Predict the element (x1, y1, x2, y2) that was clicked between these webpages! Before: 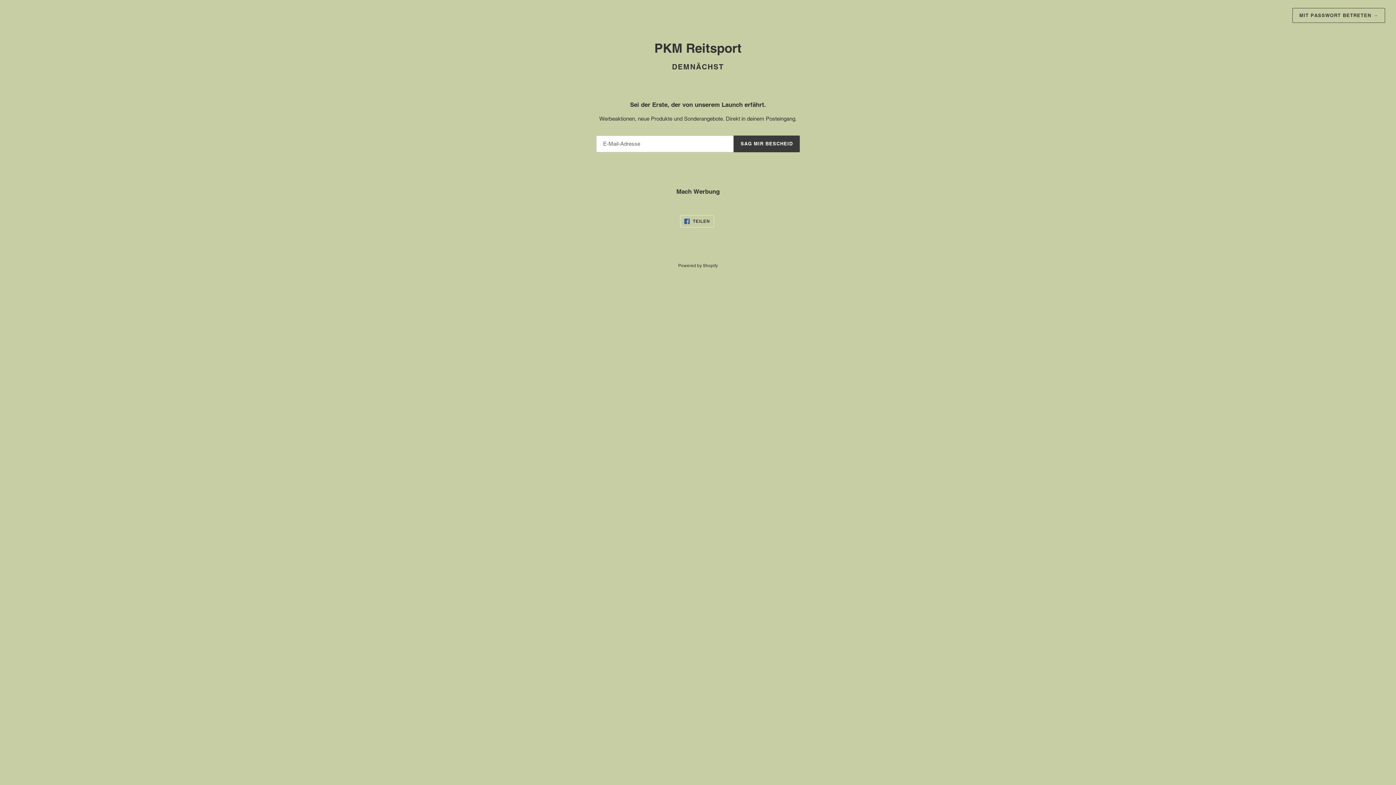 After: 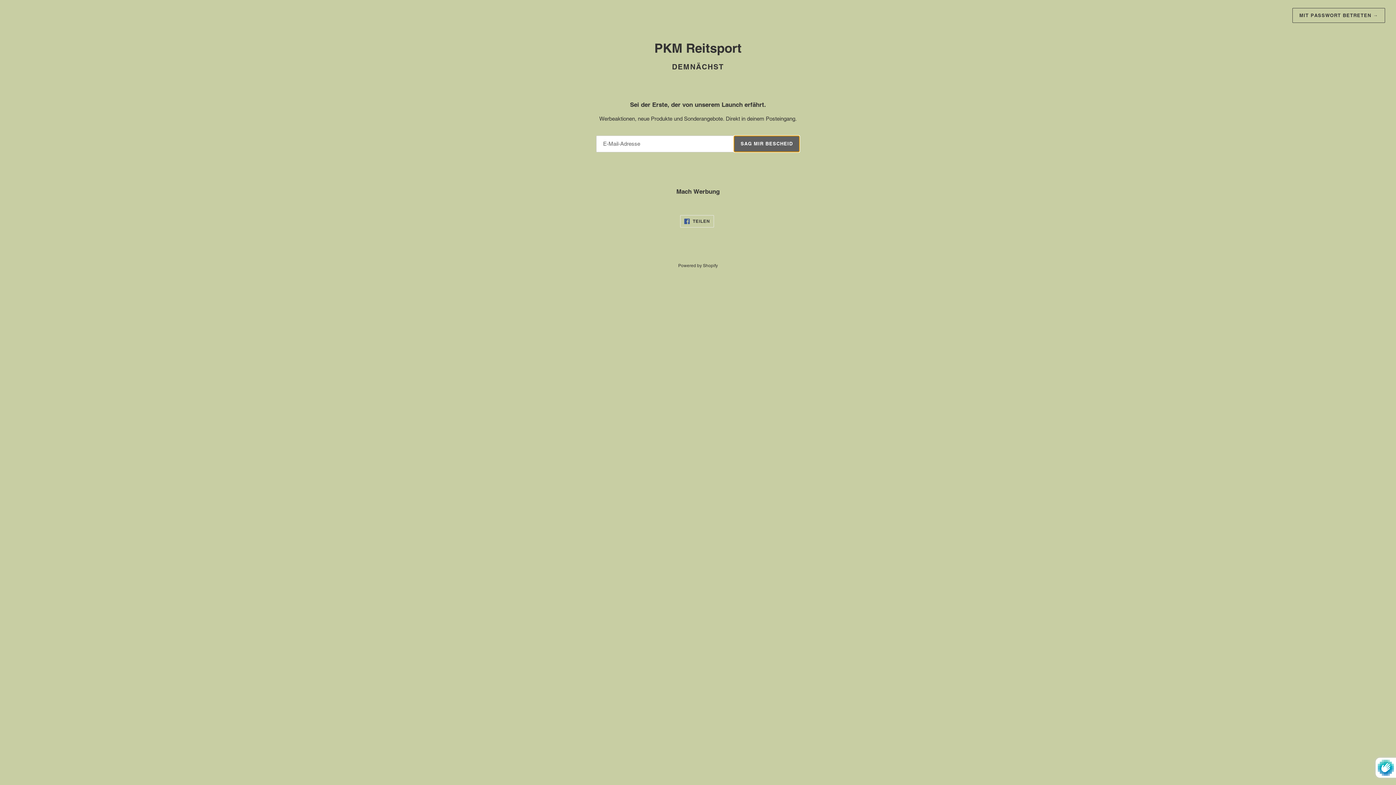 Action: label: SAG MIR BESCHEID bbox: (733, 135, 800, 152)